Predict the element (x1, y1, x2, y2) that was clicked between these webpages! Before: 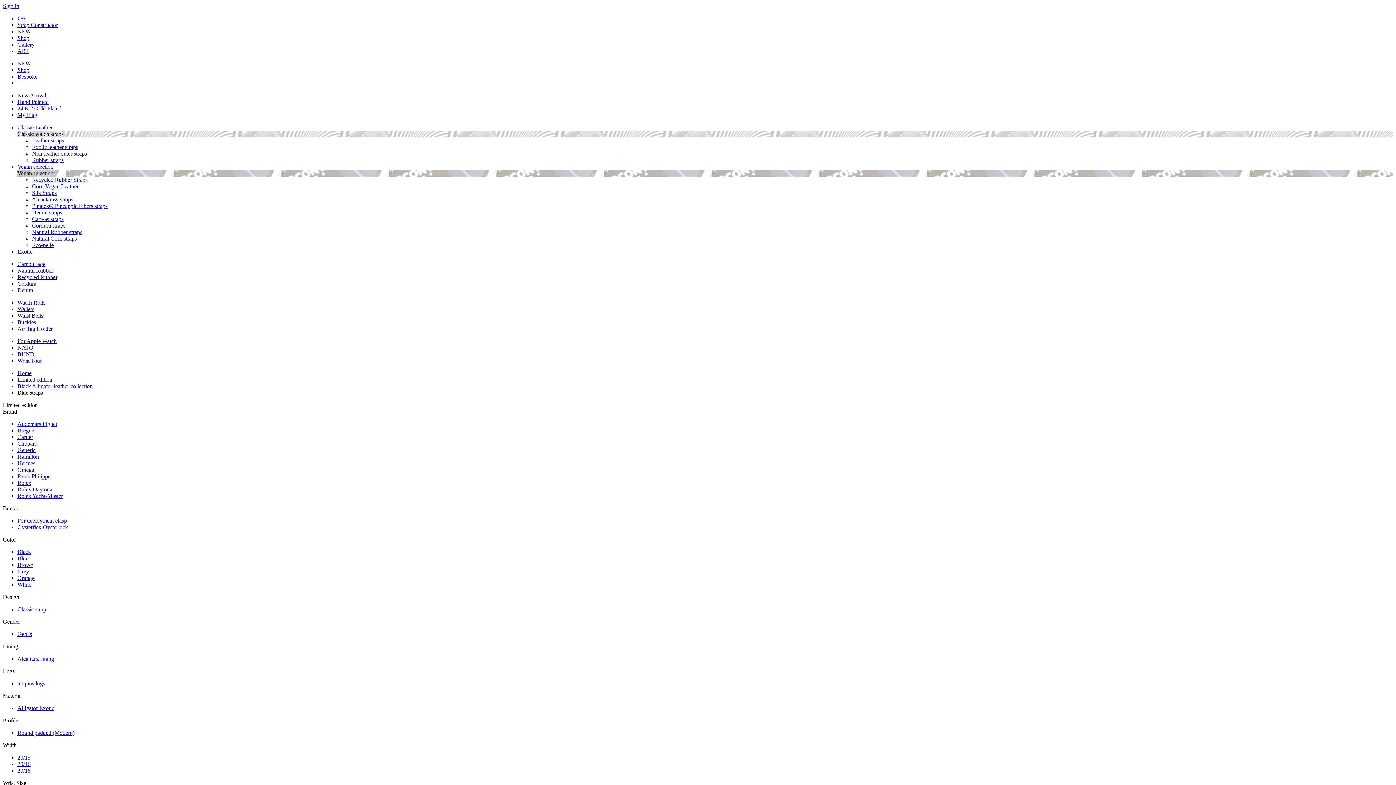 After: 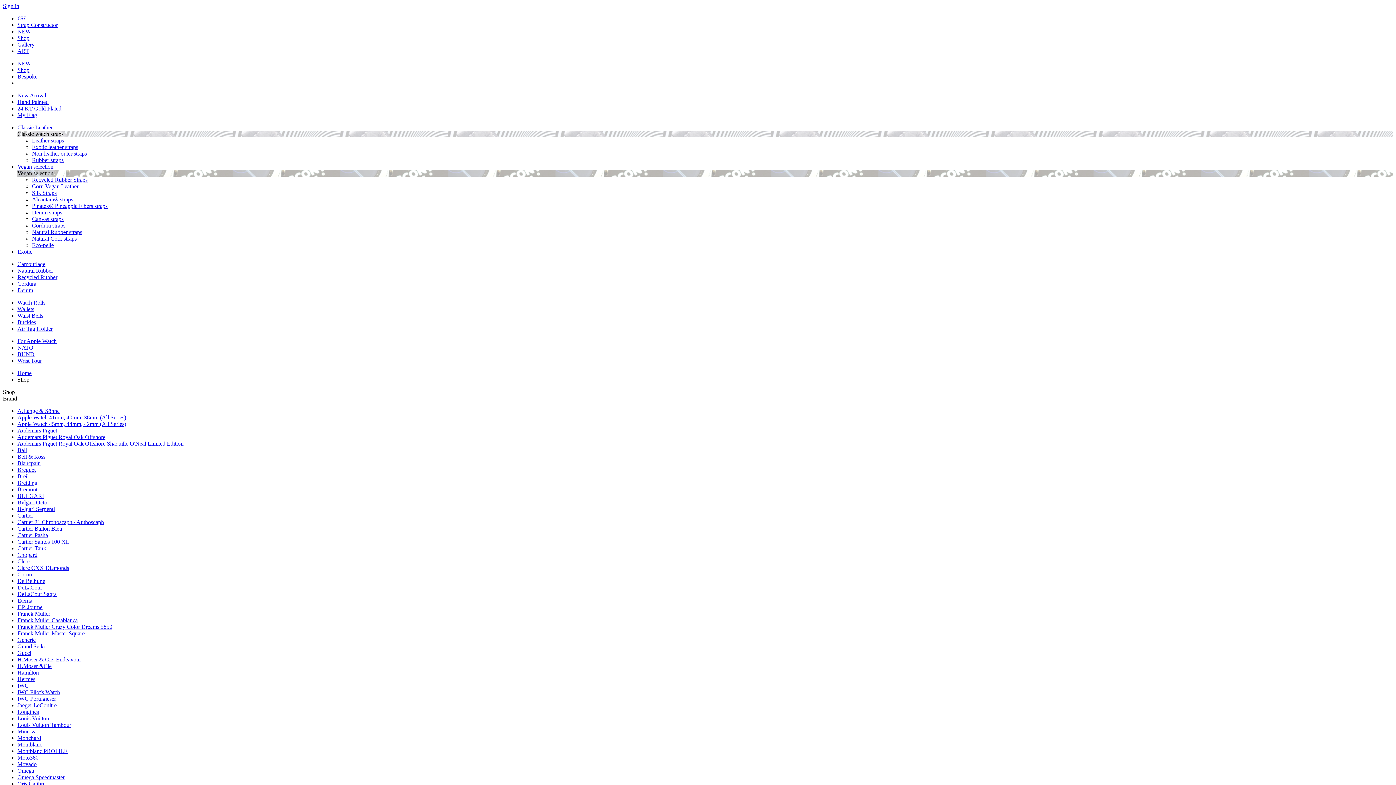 Action: bbox: (17, 34, 29, 41) label: Shop